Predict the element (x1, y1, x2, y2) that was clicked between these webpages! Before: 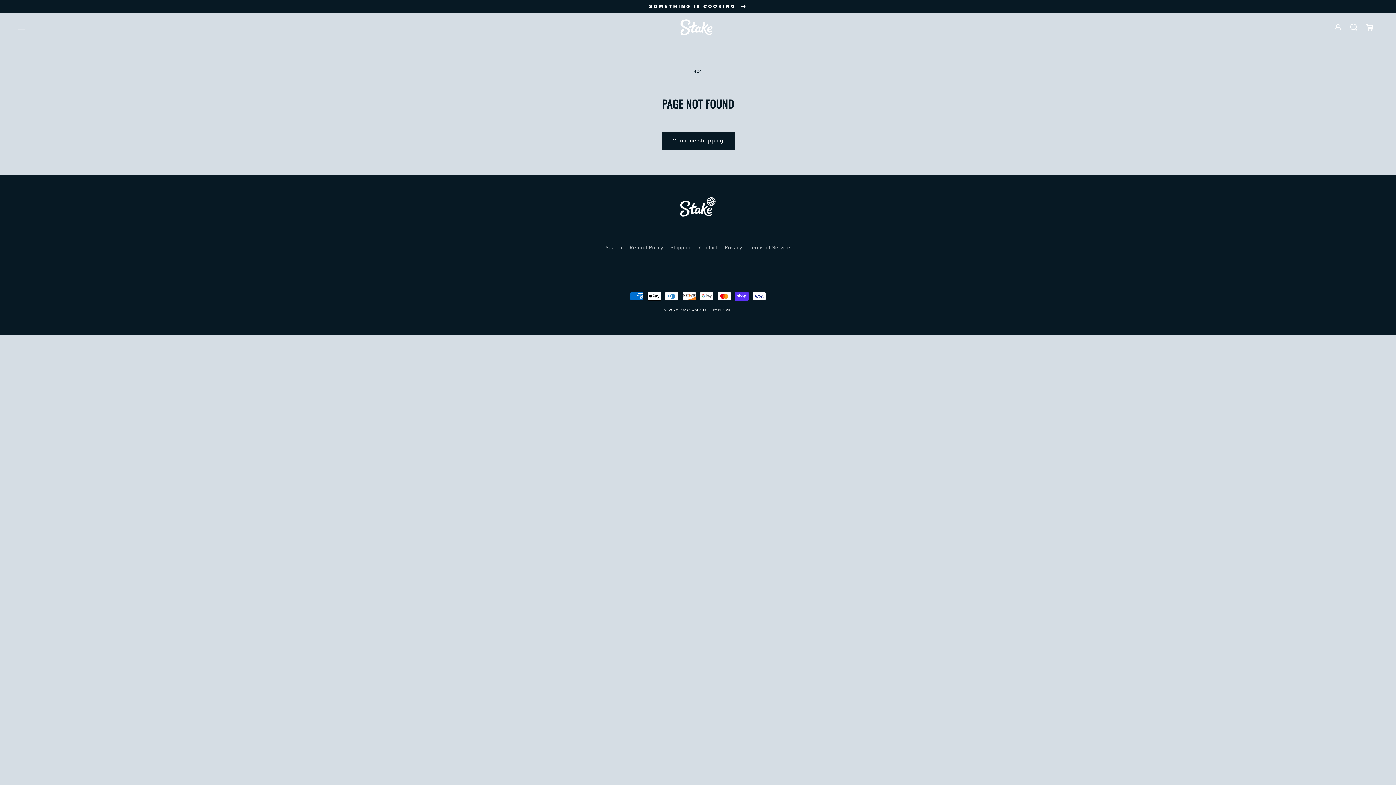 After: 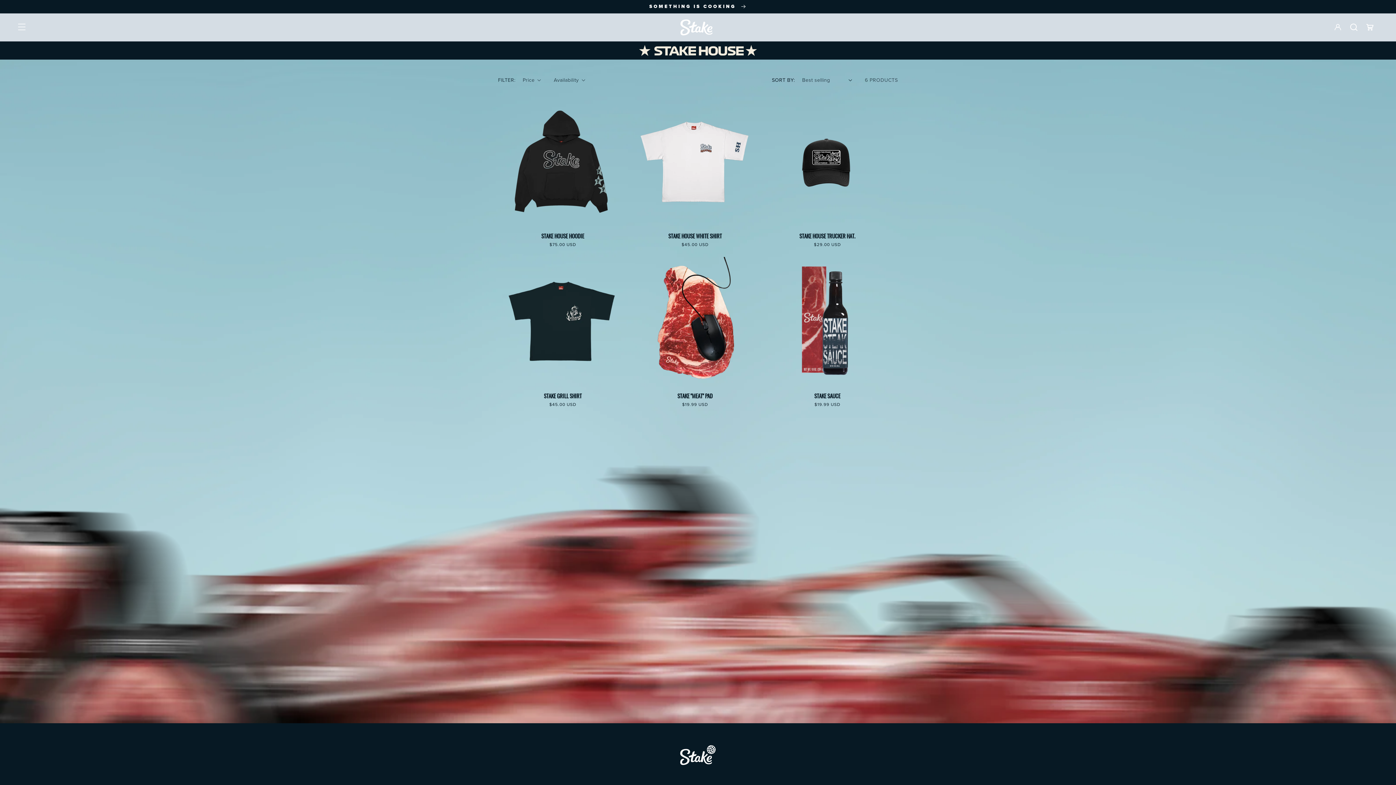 Action: bbox: (0, 0, 1396, 13) label: SOMETHING IS COOKING 